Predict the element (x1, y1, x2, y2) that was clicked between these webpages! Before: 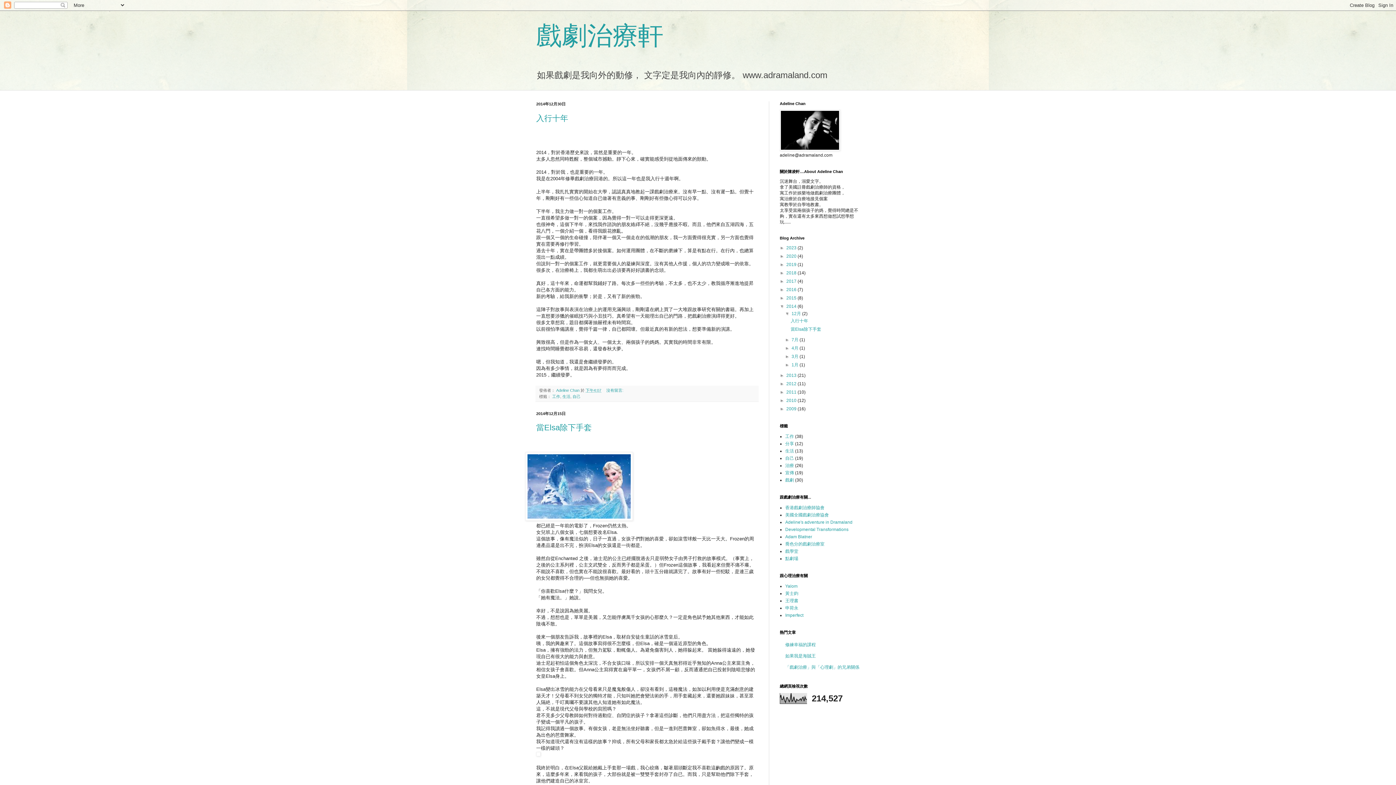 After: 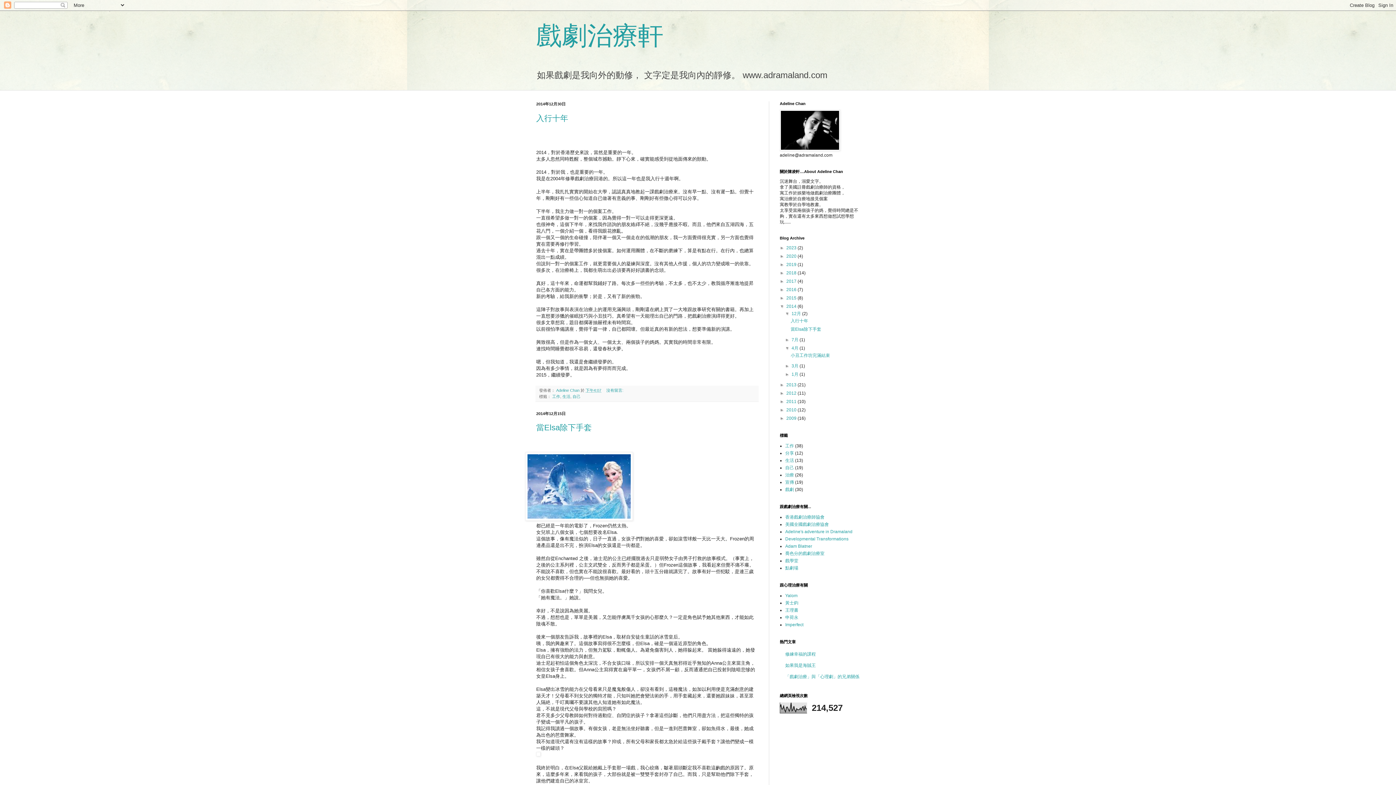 Action: label: ►   bbox: (785, 345, 791, 350)